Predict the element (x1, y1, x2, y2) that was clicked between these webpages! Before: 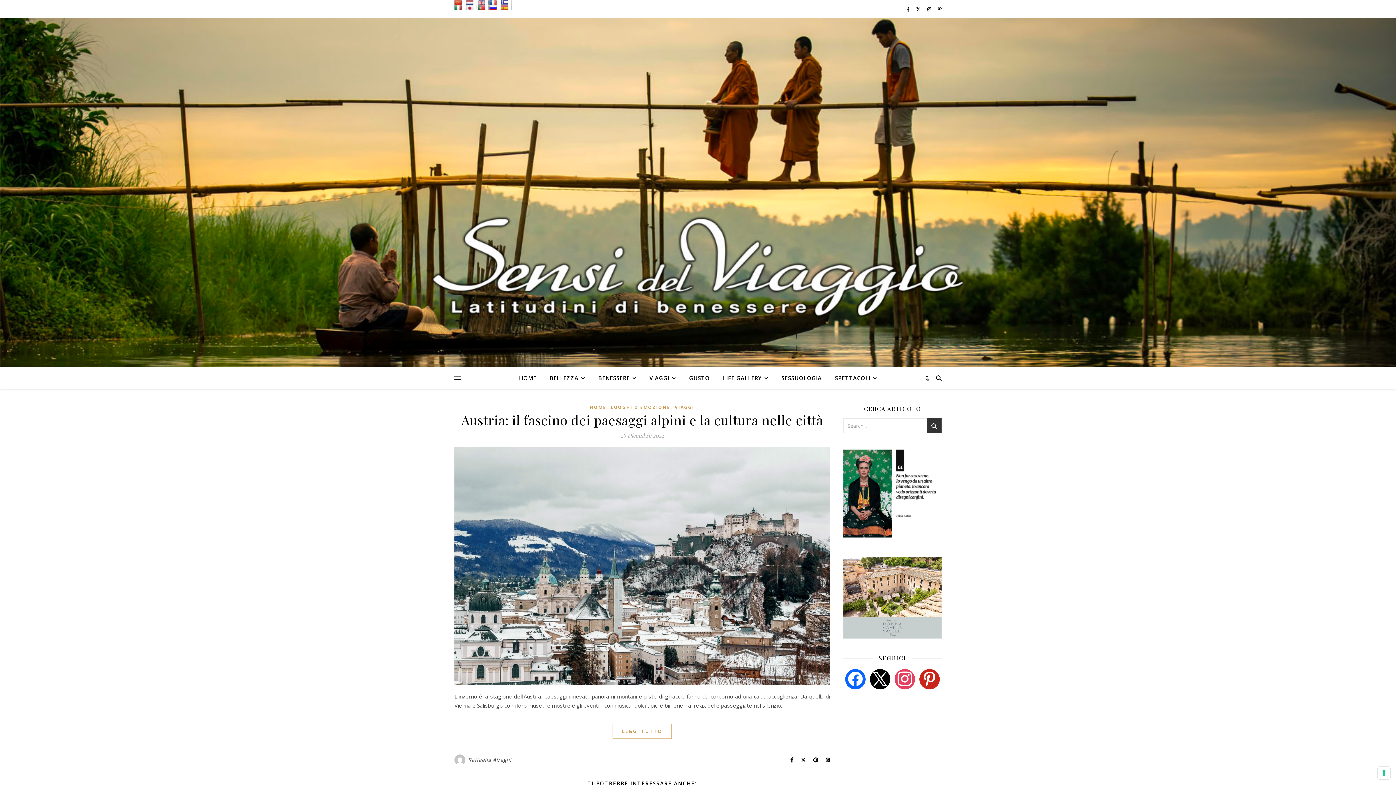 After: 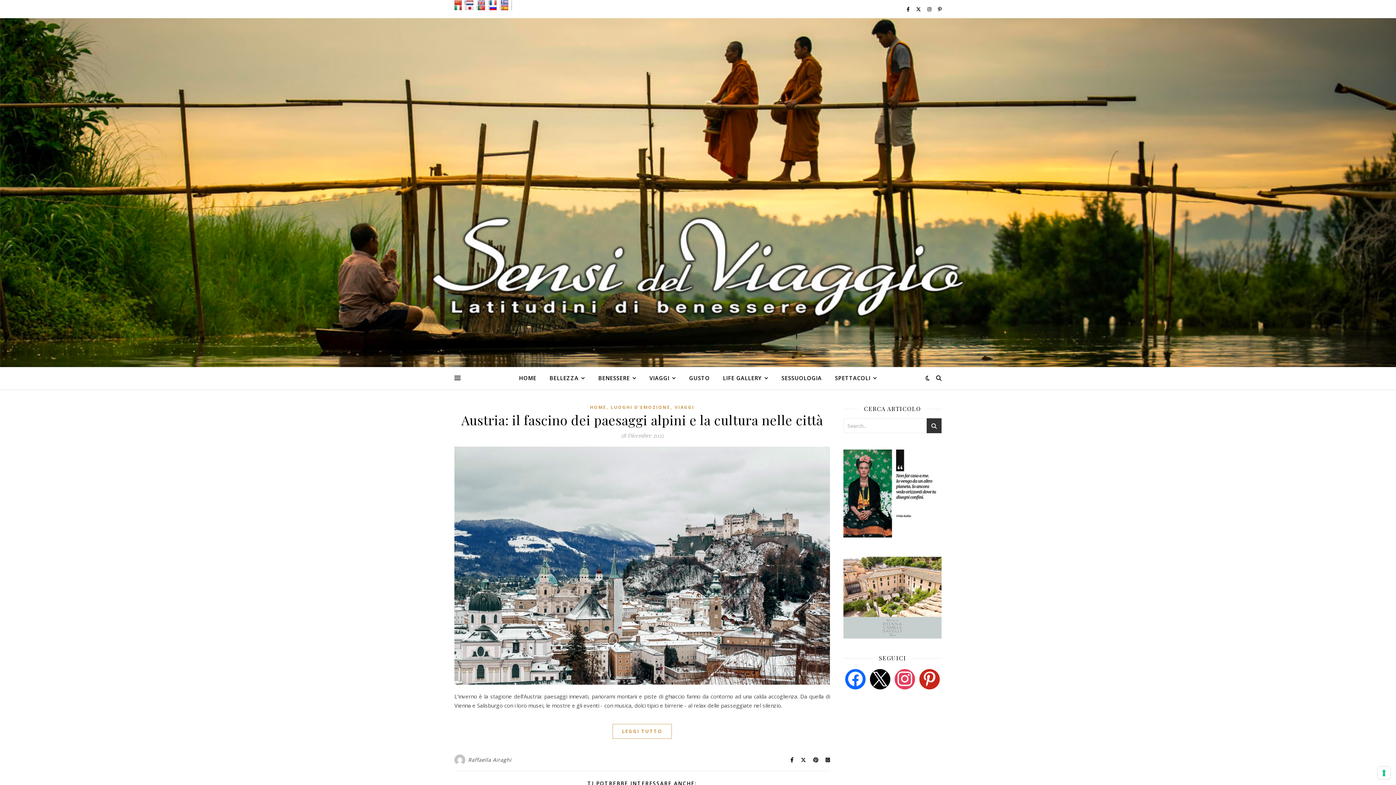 Action: bbox: (466, 0, 477, 5)